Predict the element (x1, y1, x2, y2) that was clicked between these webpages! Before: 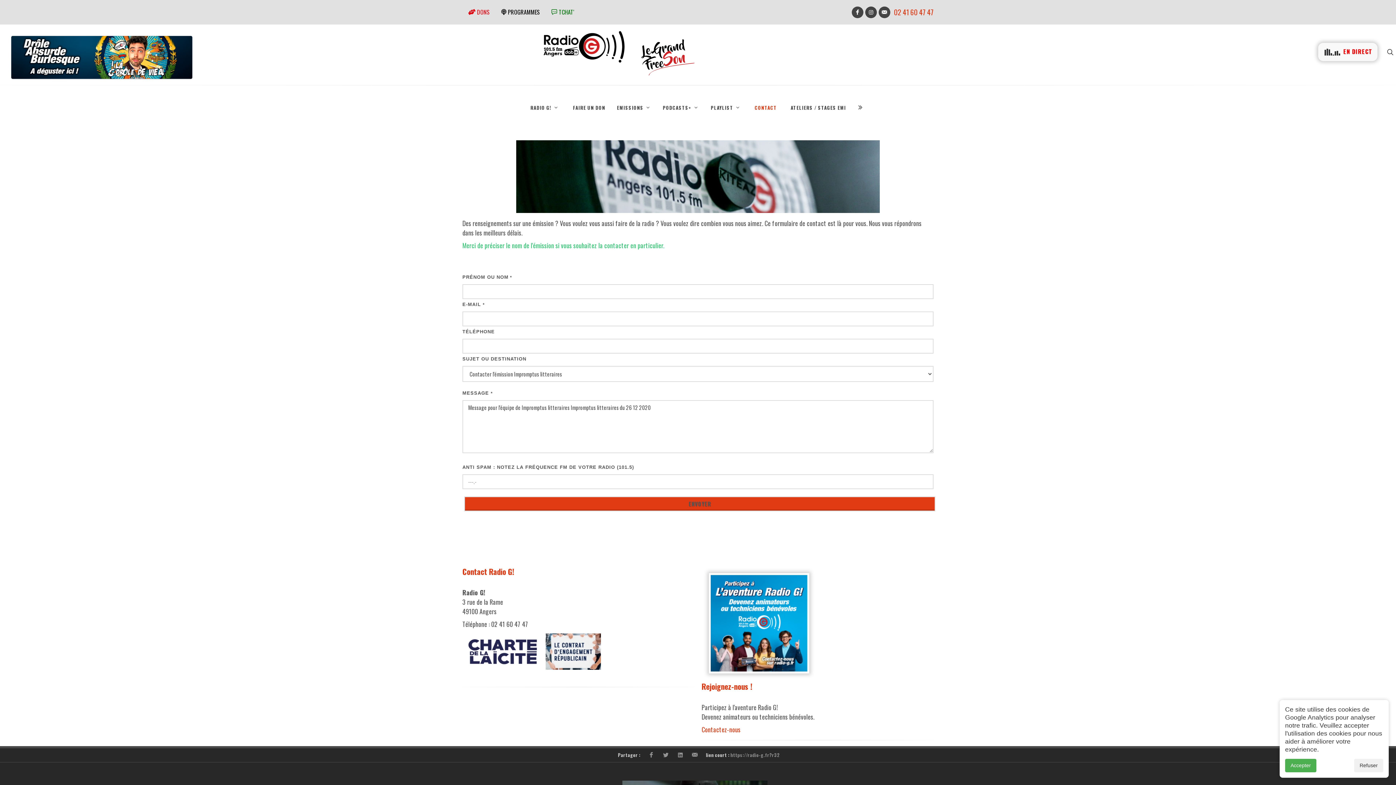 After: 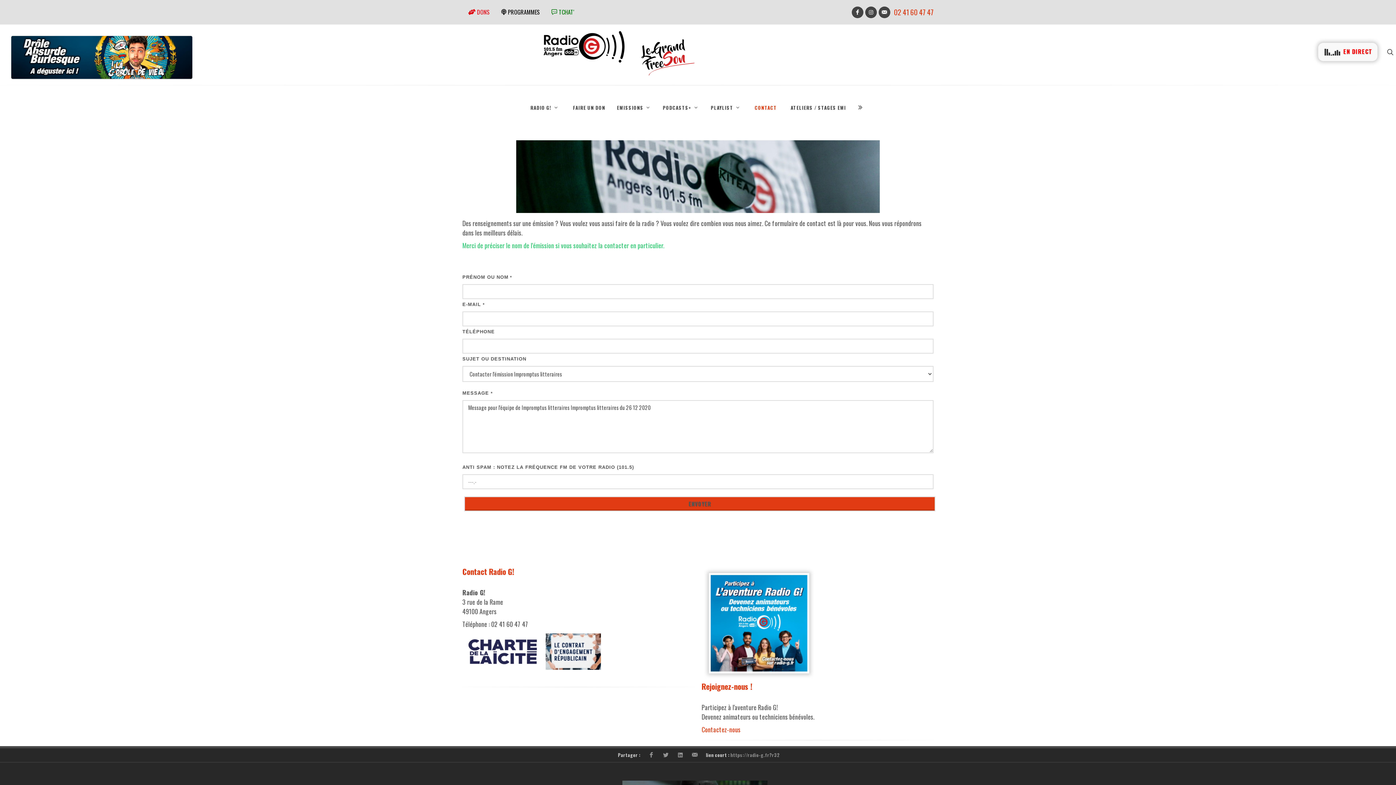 Action: label: Refuser bbox: (1354, 759, 1383, 772)